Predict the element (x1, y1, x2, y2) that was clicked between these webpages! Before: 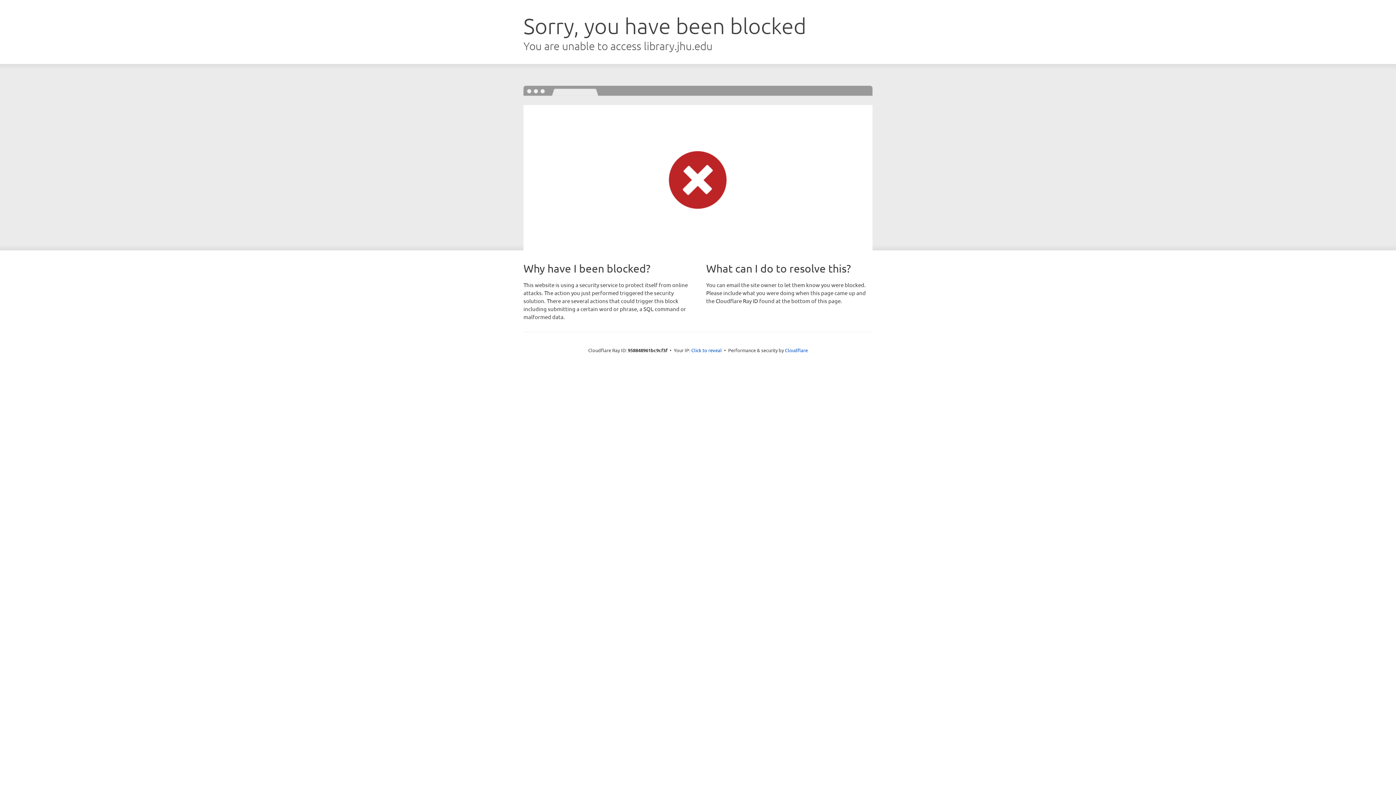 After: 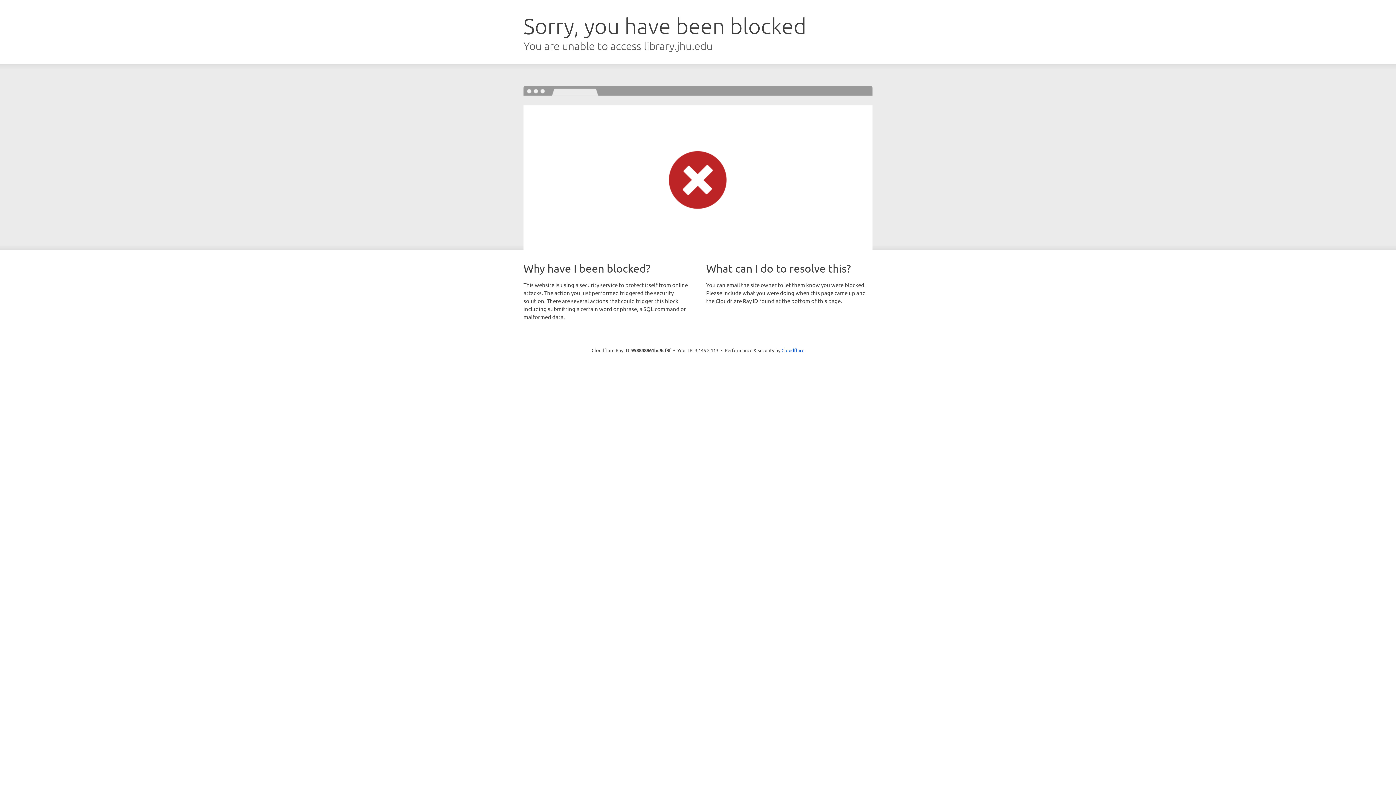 Action: bbox: (691, 346, 722, 353) label: Click to reveal